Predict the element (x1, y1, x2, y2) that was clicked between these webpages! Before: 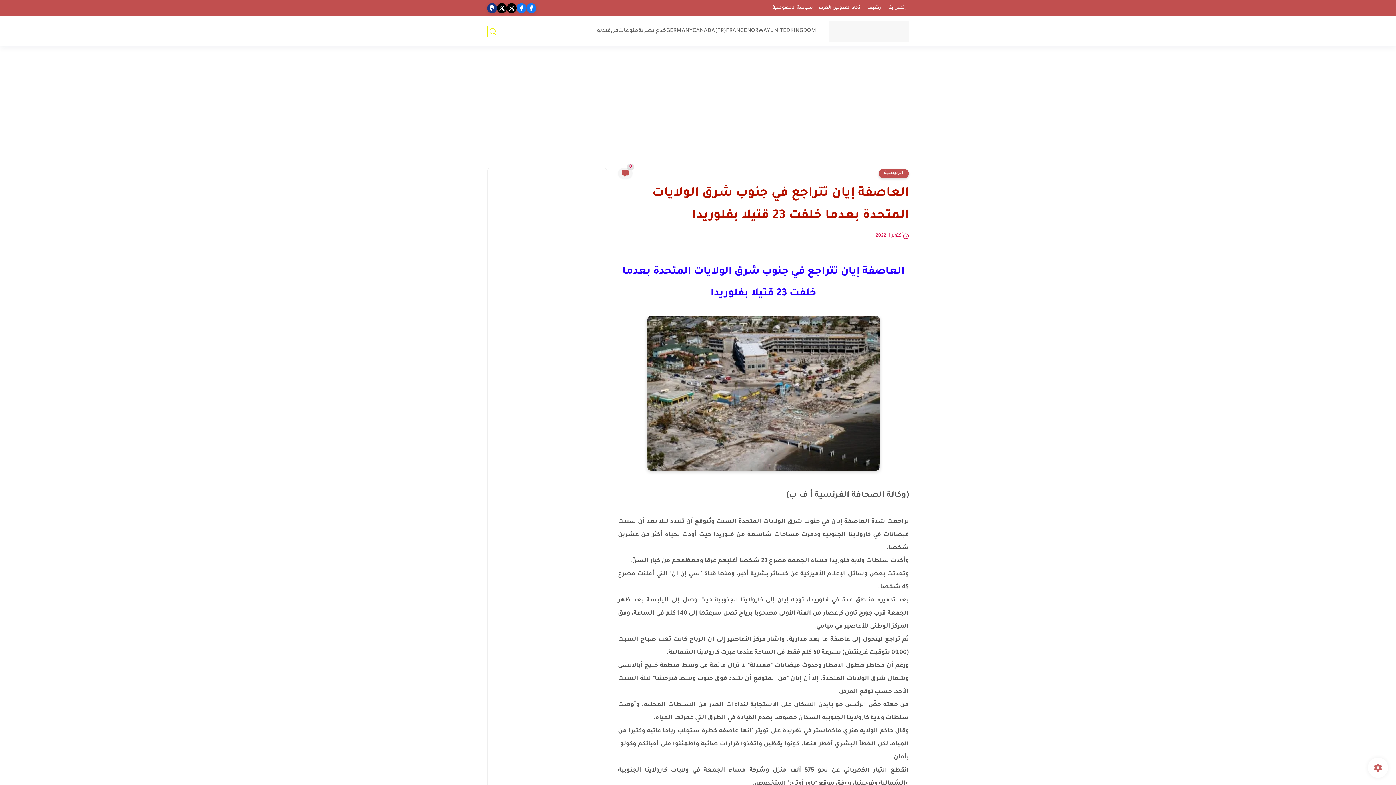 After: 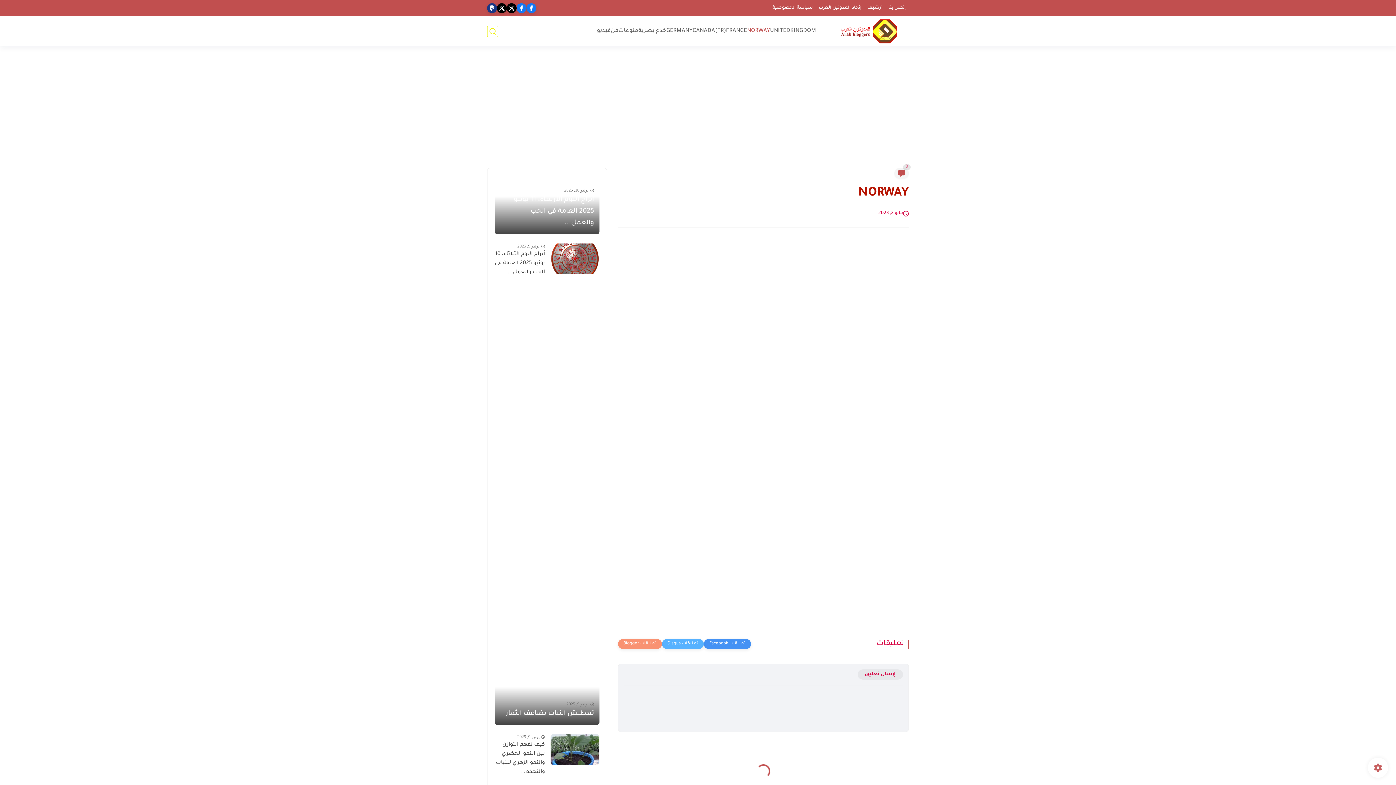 Action: label: NORWAY bbox: (747, 27, 770, 34)